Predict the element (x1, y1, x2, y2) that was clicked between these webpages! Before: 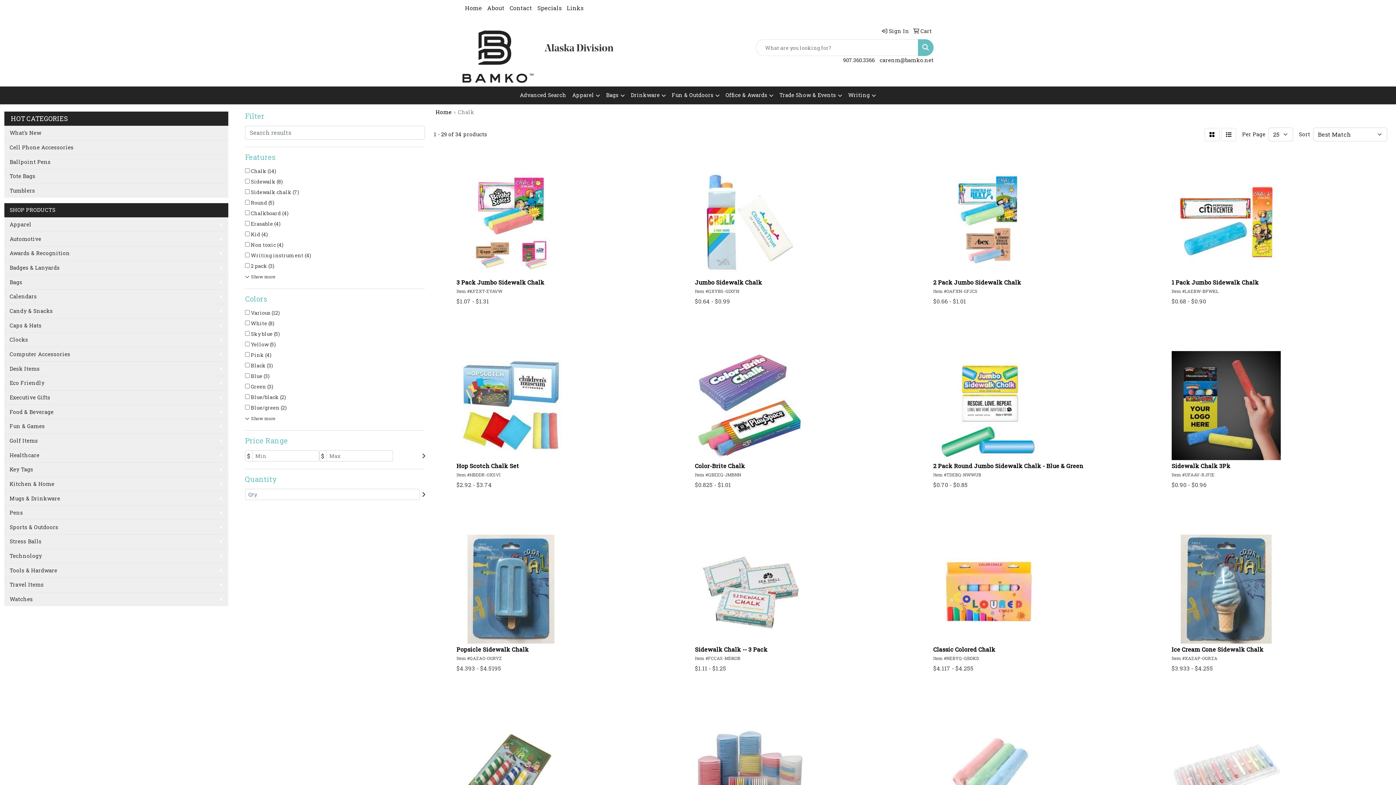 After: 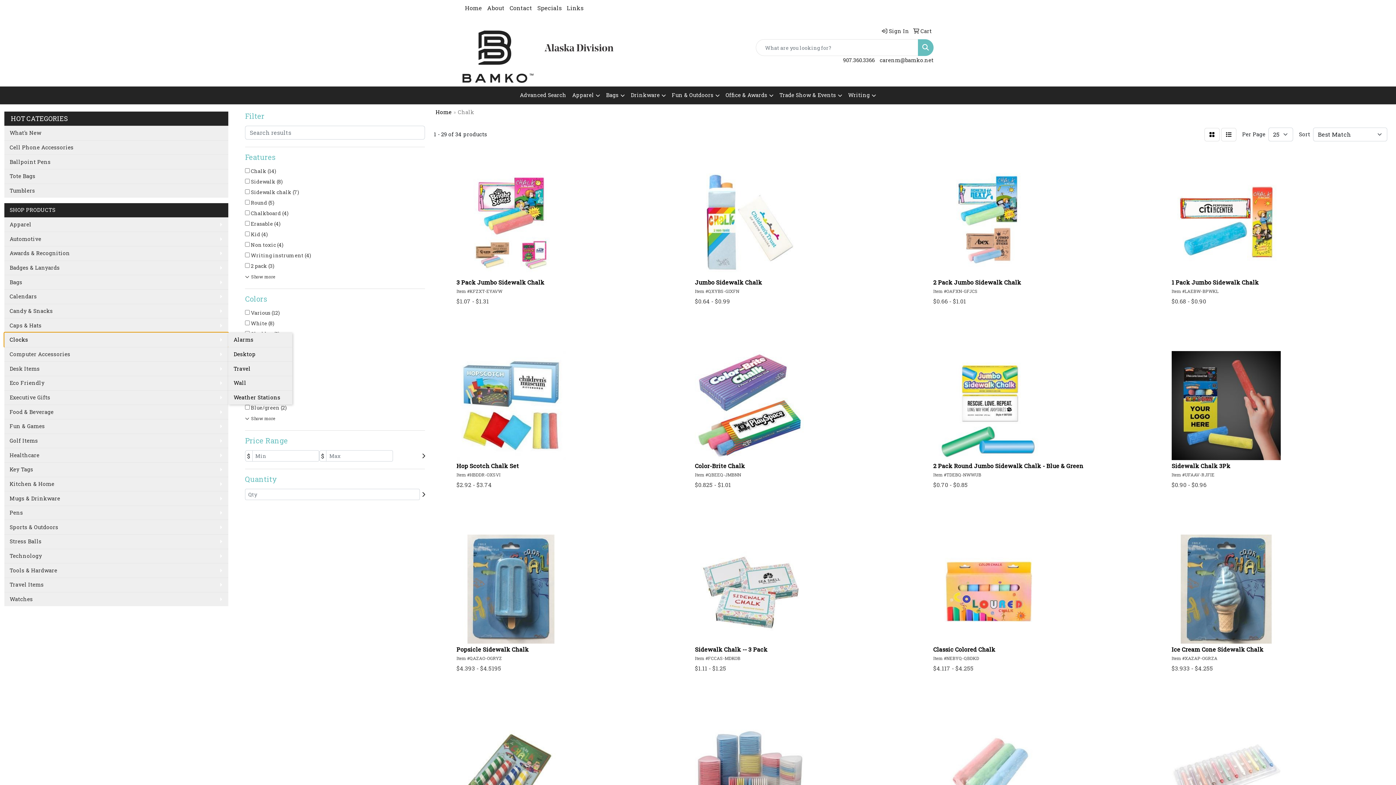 Action: label: Clocks bbox: (4, 332, 228, 347)